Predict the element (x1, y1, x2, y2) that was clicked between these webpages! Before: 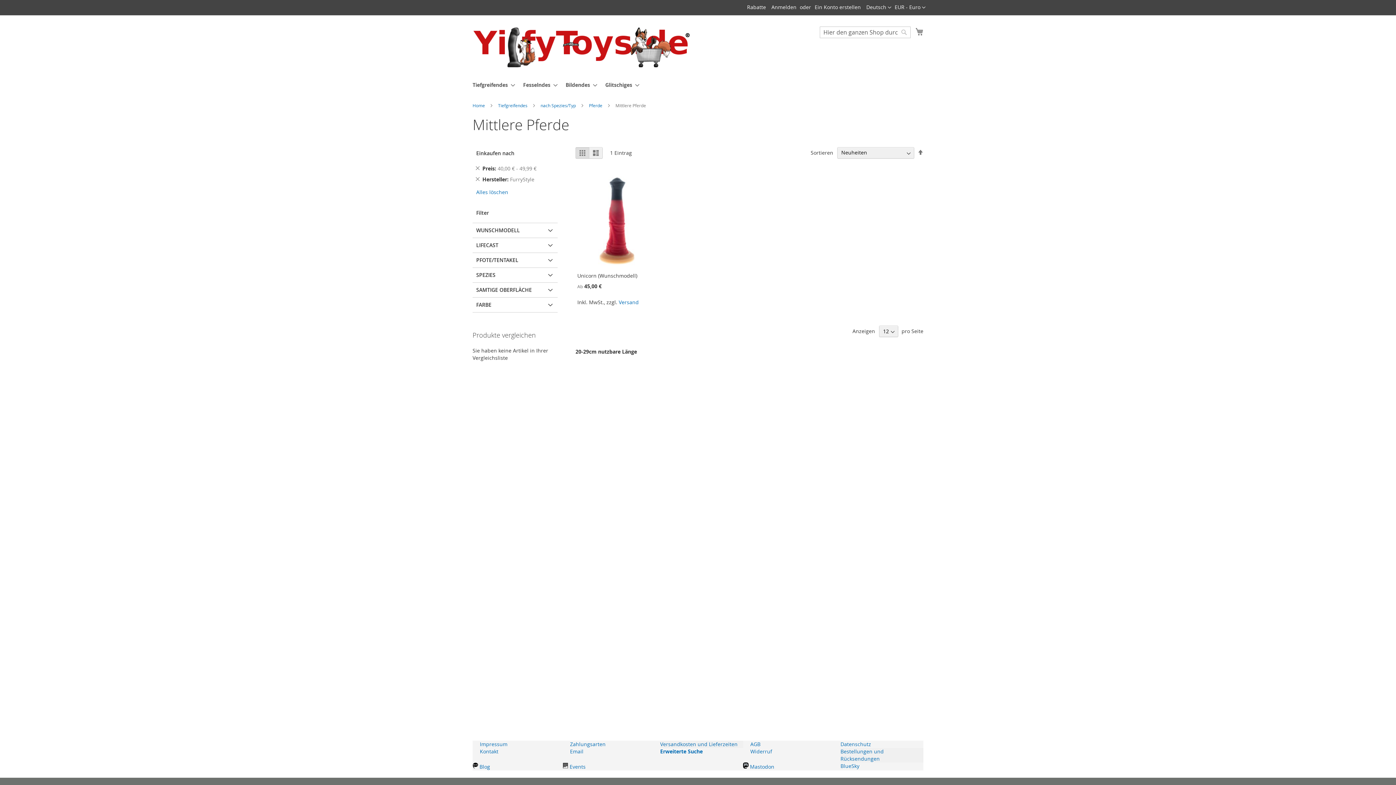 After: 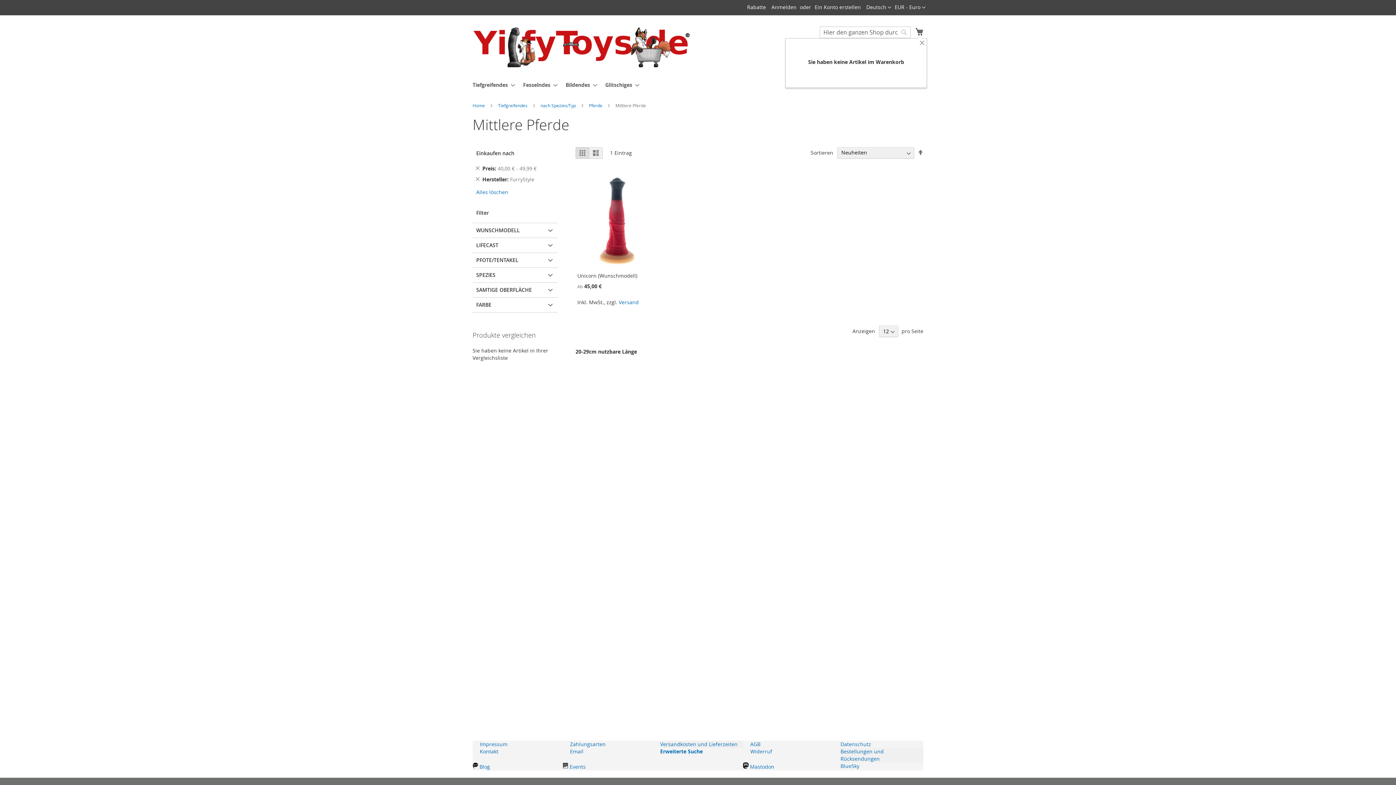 Action: label: Mein Warenkorb bbox: (915, 26, 923, 36)